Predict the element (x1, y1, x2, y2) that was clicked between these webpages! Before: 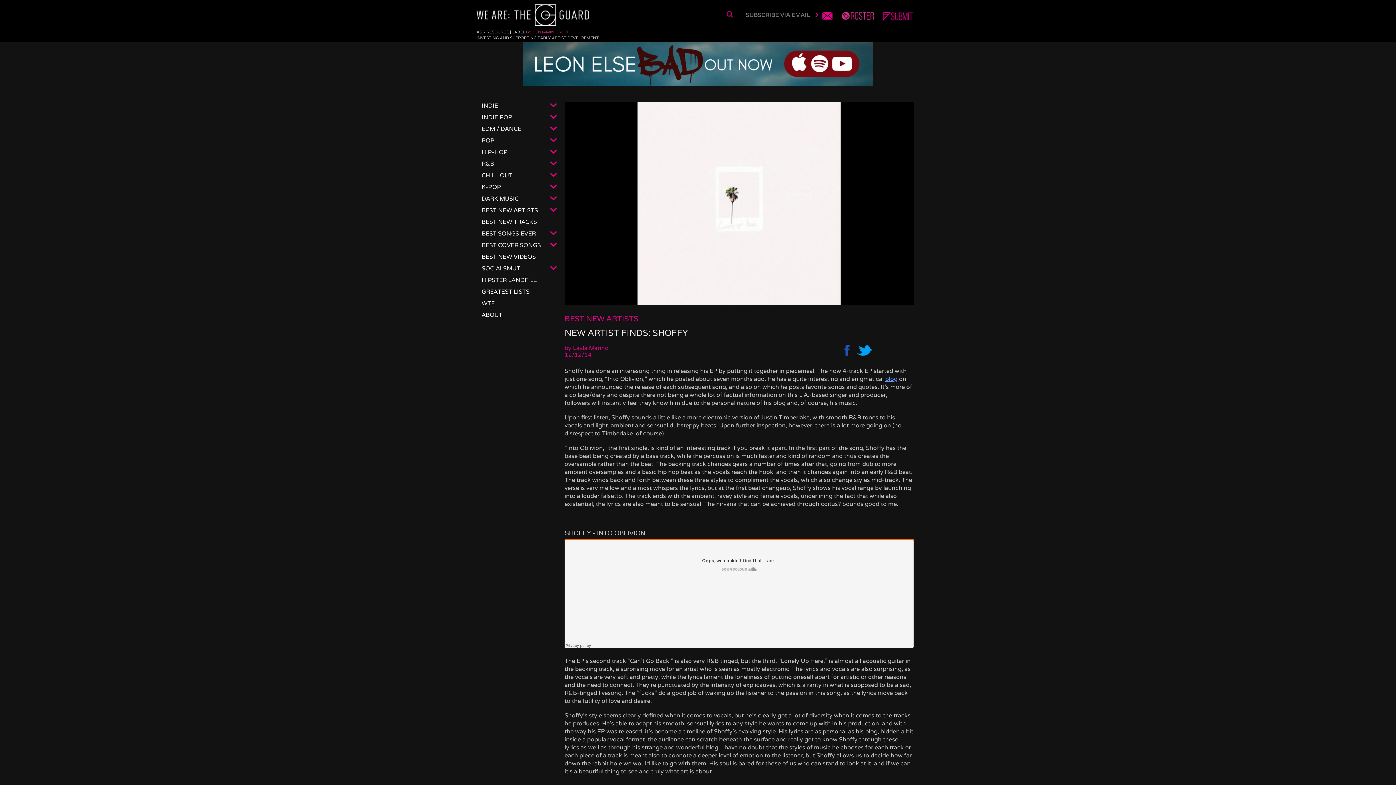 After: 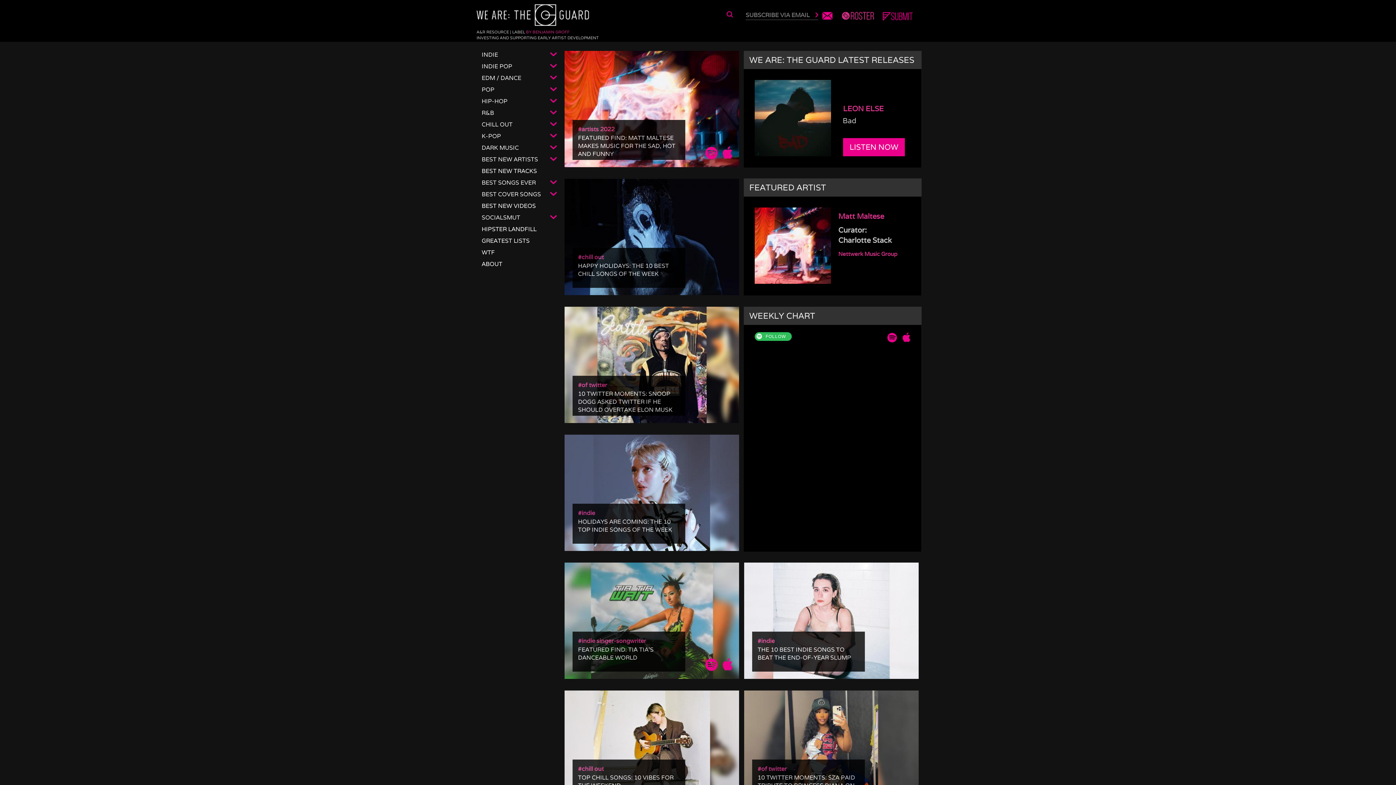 Action: bbox: (476, 22, 590, 28)